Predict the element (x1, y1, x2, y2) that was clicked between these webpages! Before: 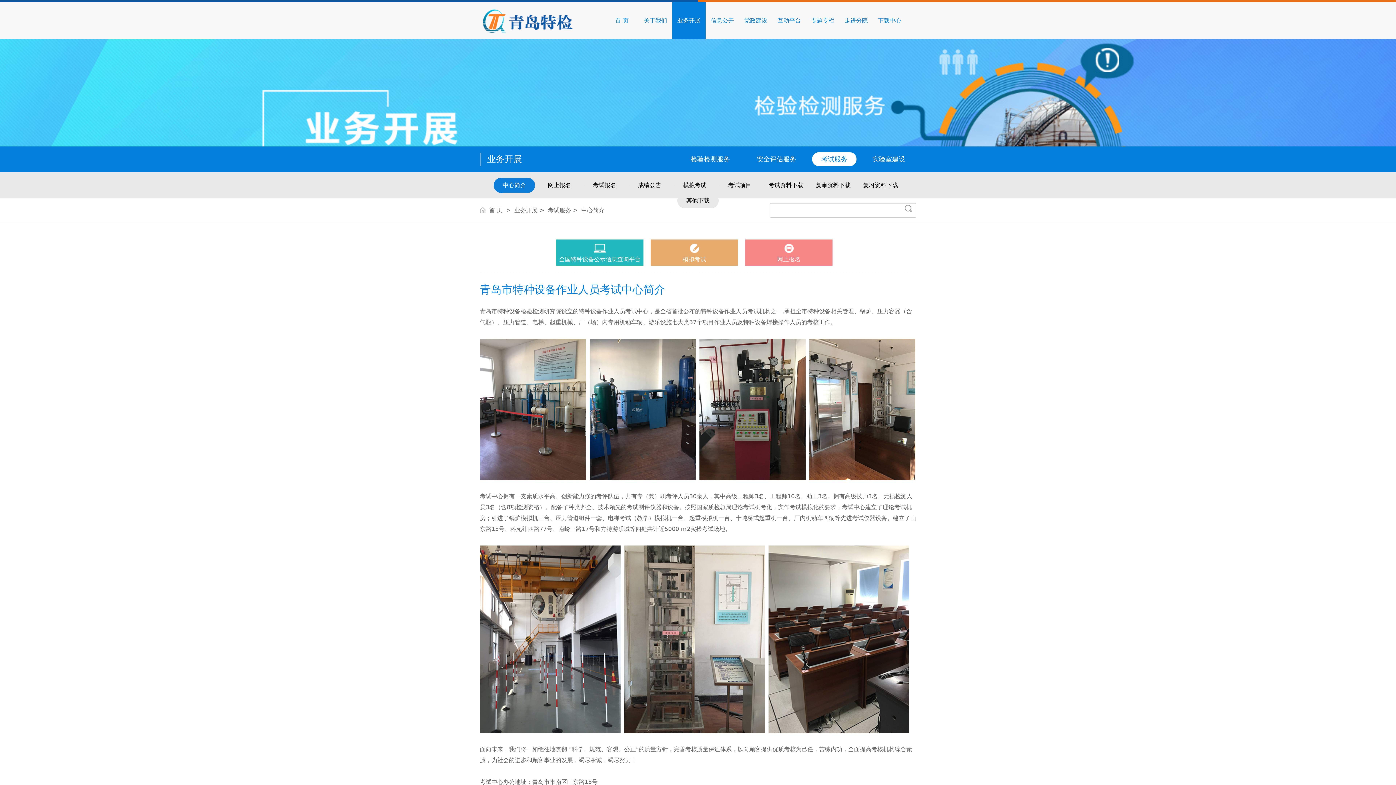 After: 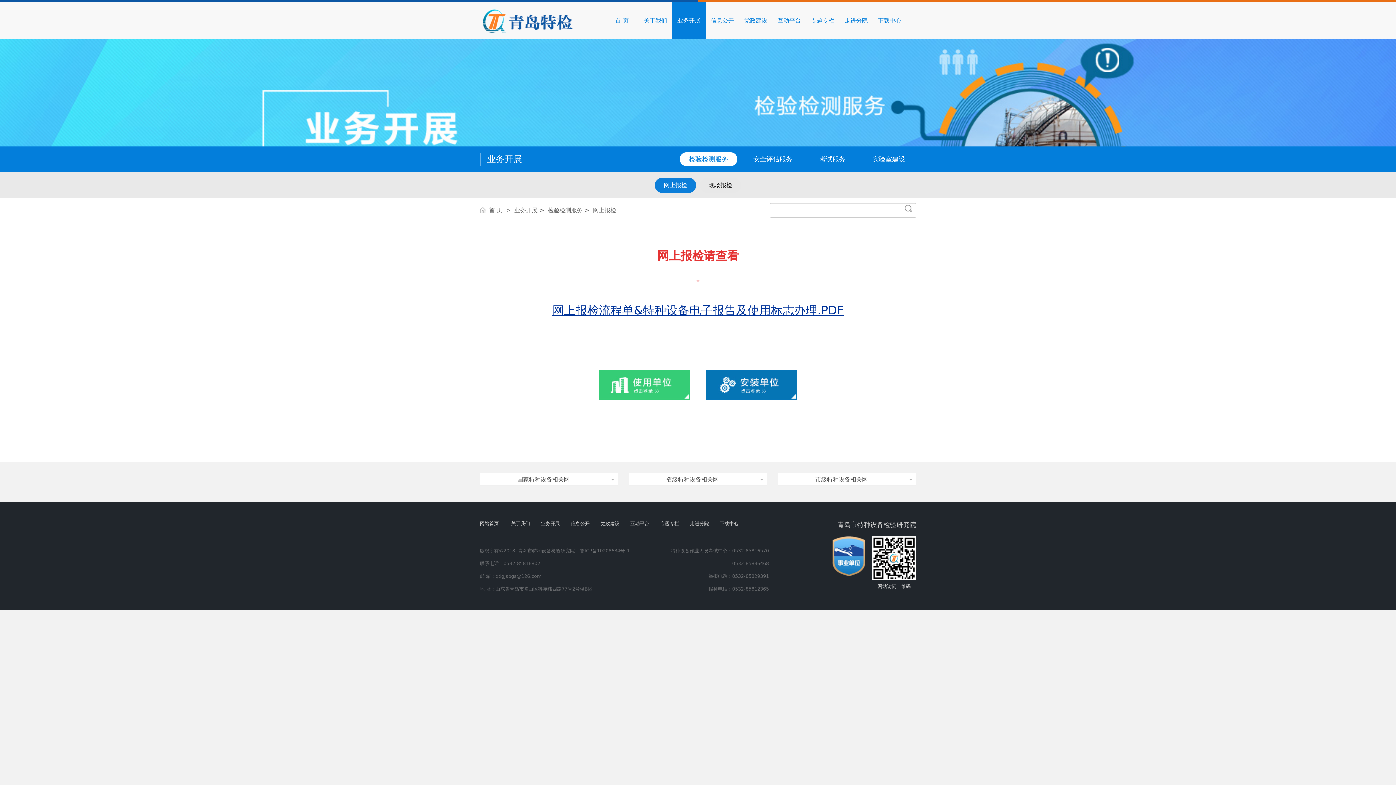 Action: bbox: (680, 152, 741, 166) label: 检验检测服务